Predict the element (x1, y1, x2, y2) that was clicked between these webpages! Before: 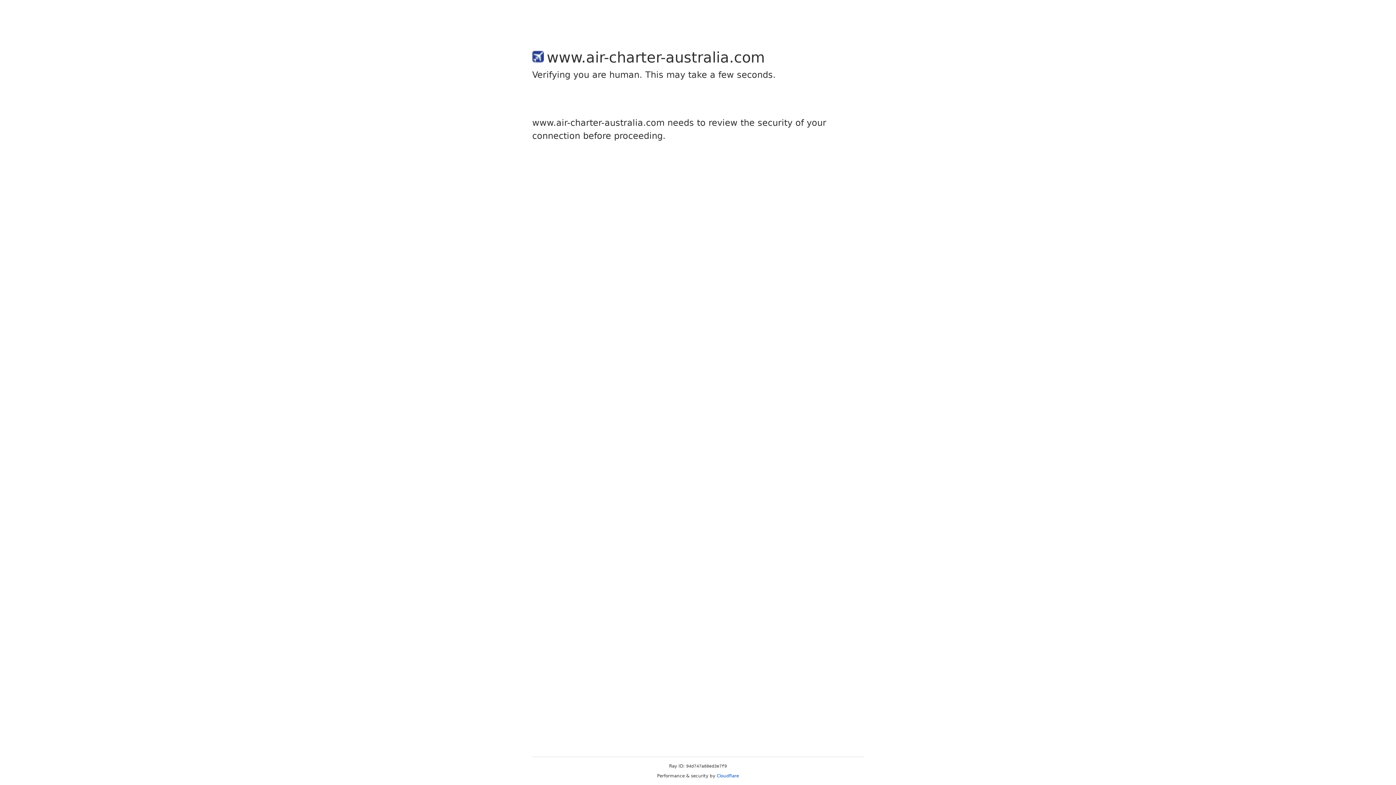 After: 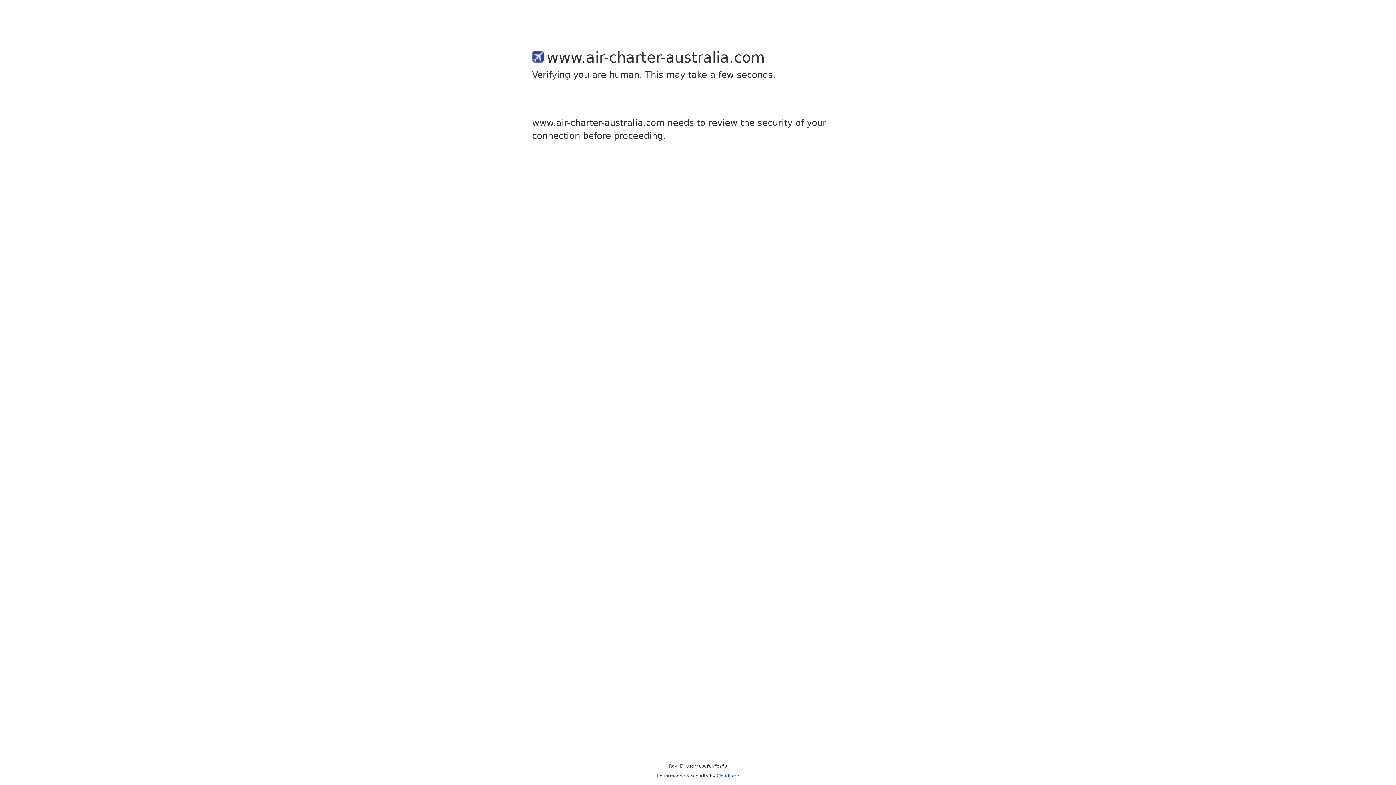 Action: bbox: (716, 773, 739, 778) label: Cloudflare